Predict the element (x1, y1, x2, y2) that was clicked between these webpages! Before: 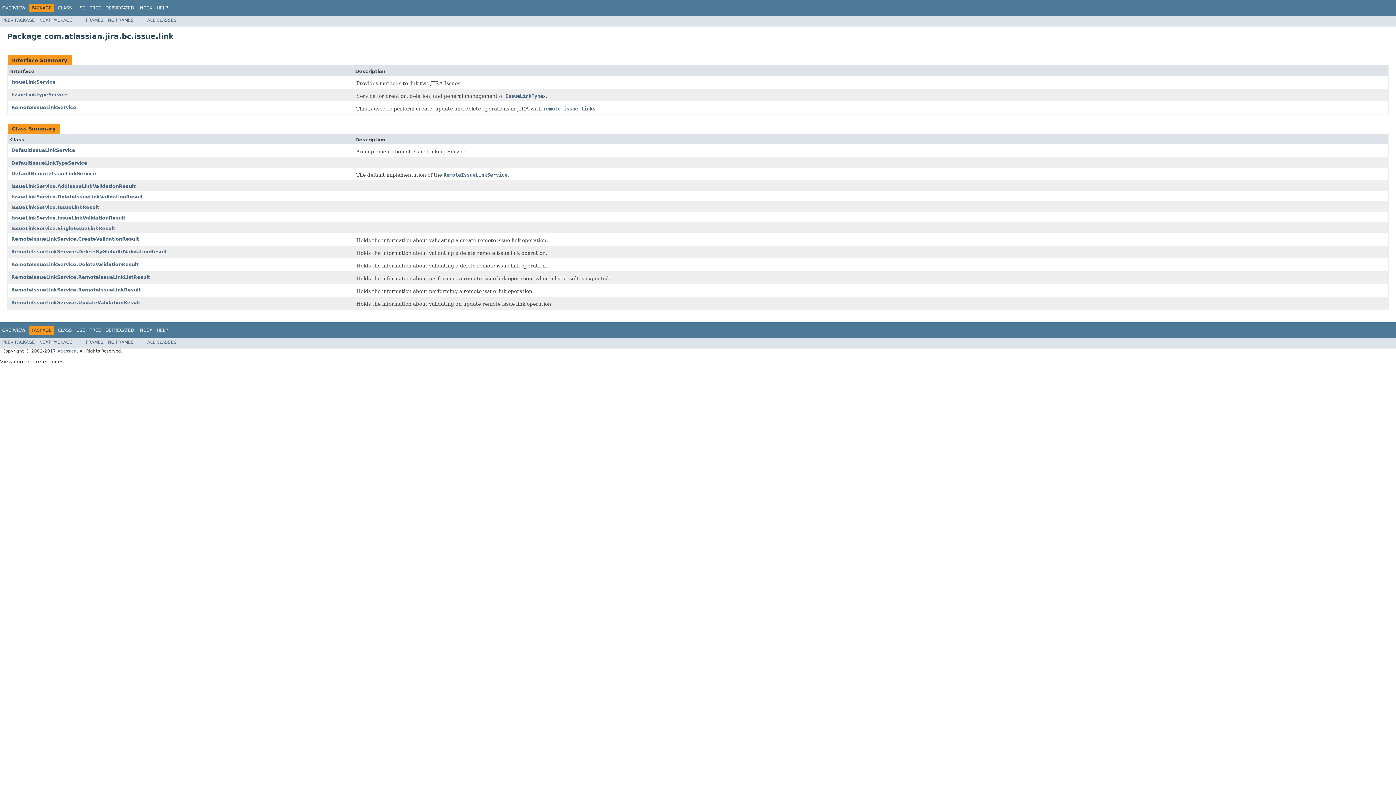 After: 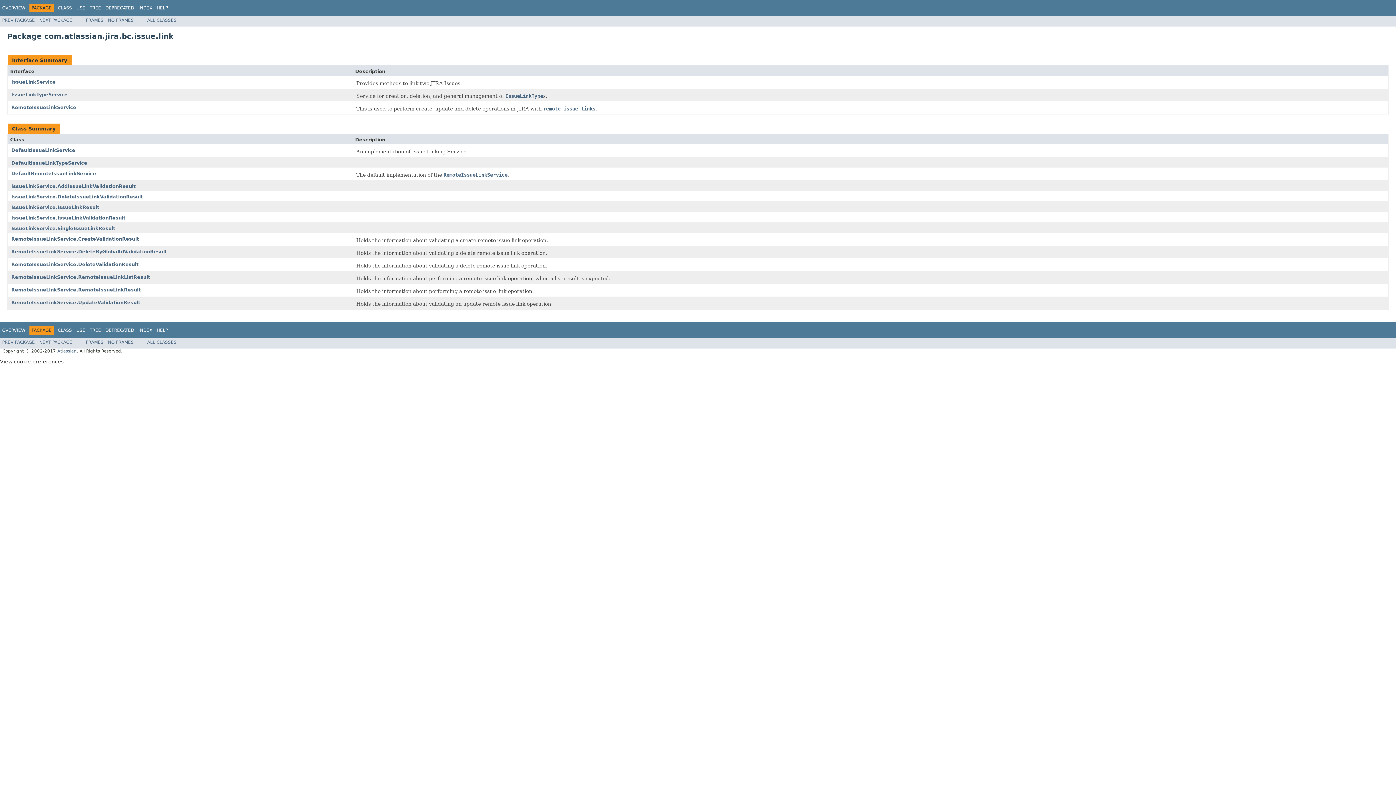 Action: bbox: (108, 340, 133, 345) label: NO FRAMES